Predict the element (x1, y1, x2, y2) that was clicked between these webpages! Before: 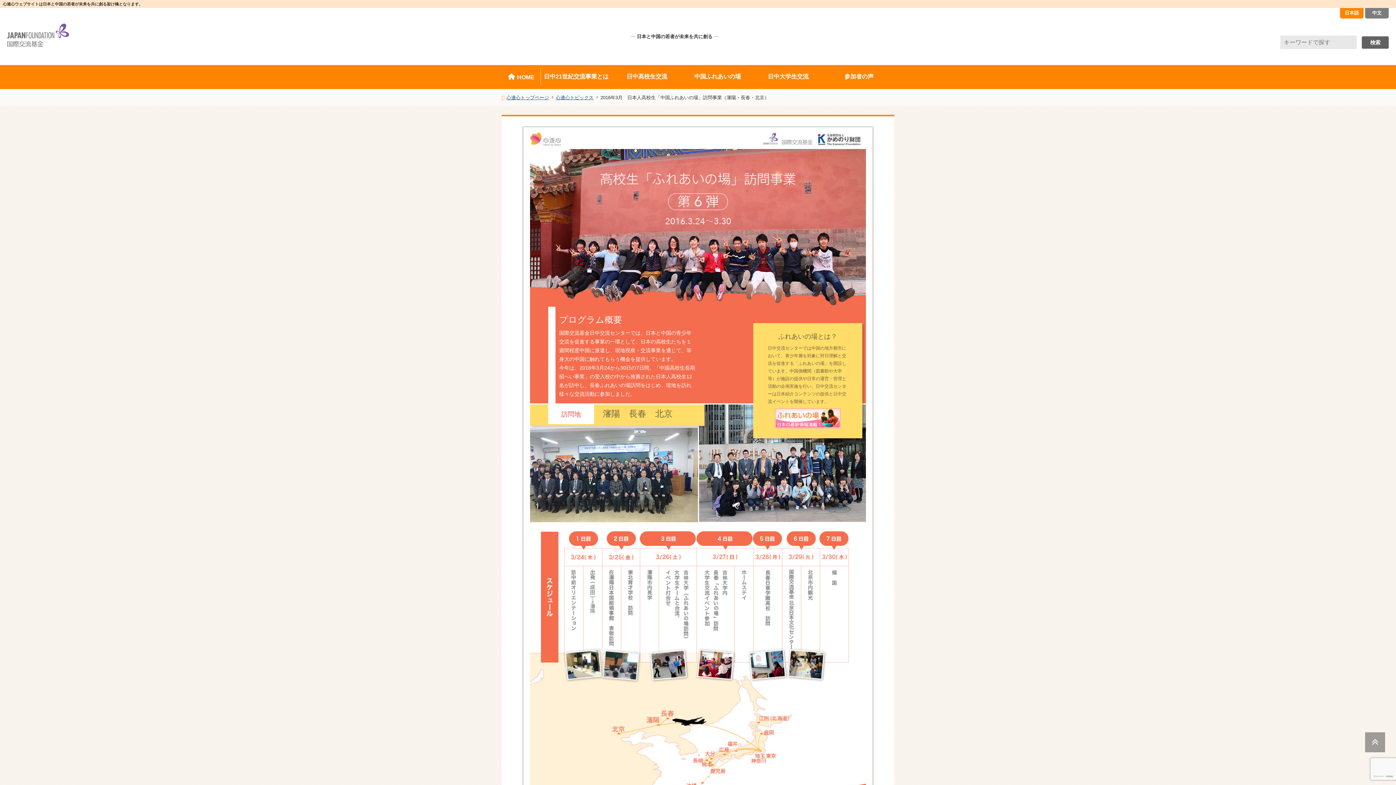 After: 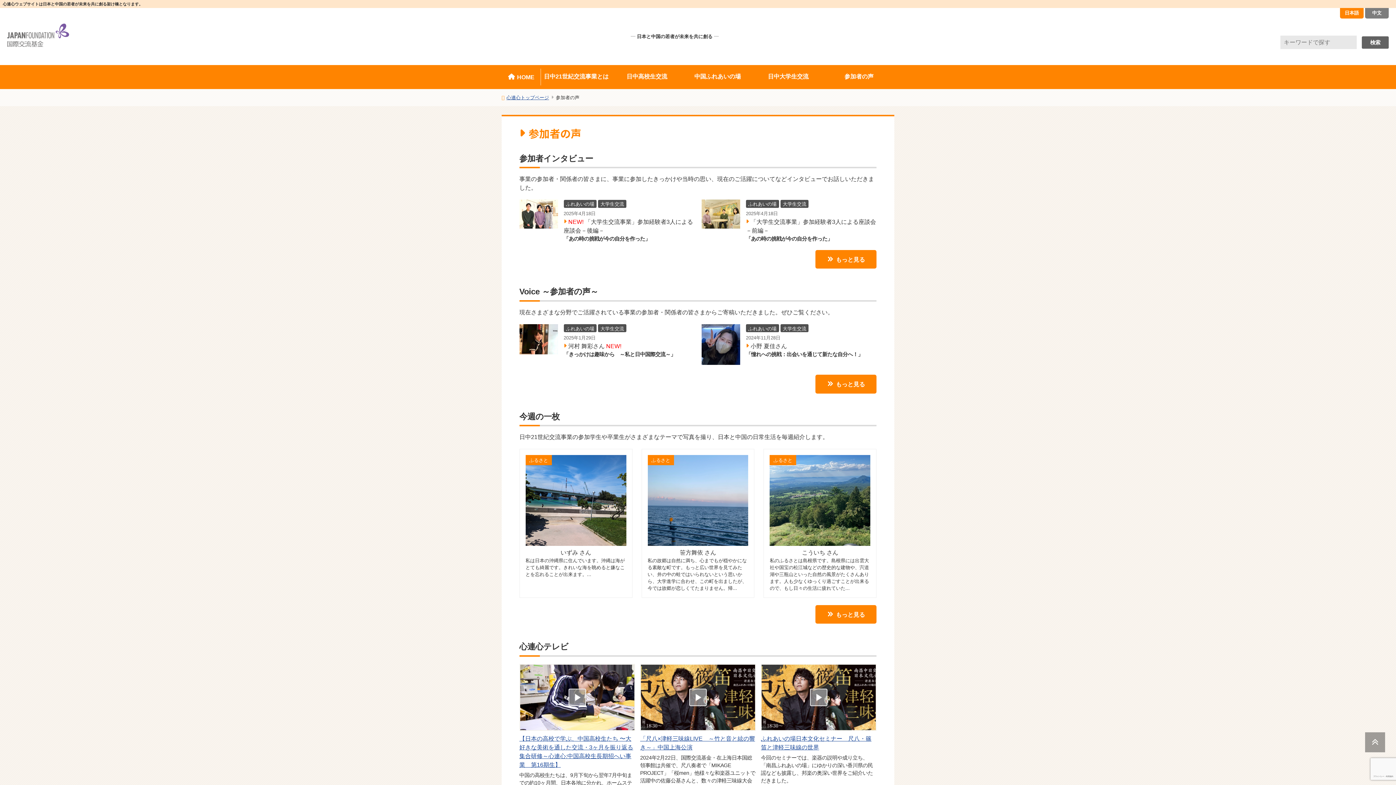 Action: label: 参加者の声 bbox: (823, 65, 894, 88)